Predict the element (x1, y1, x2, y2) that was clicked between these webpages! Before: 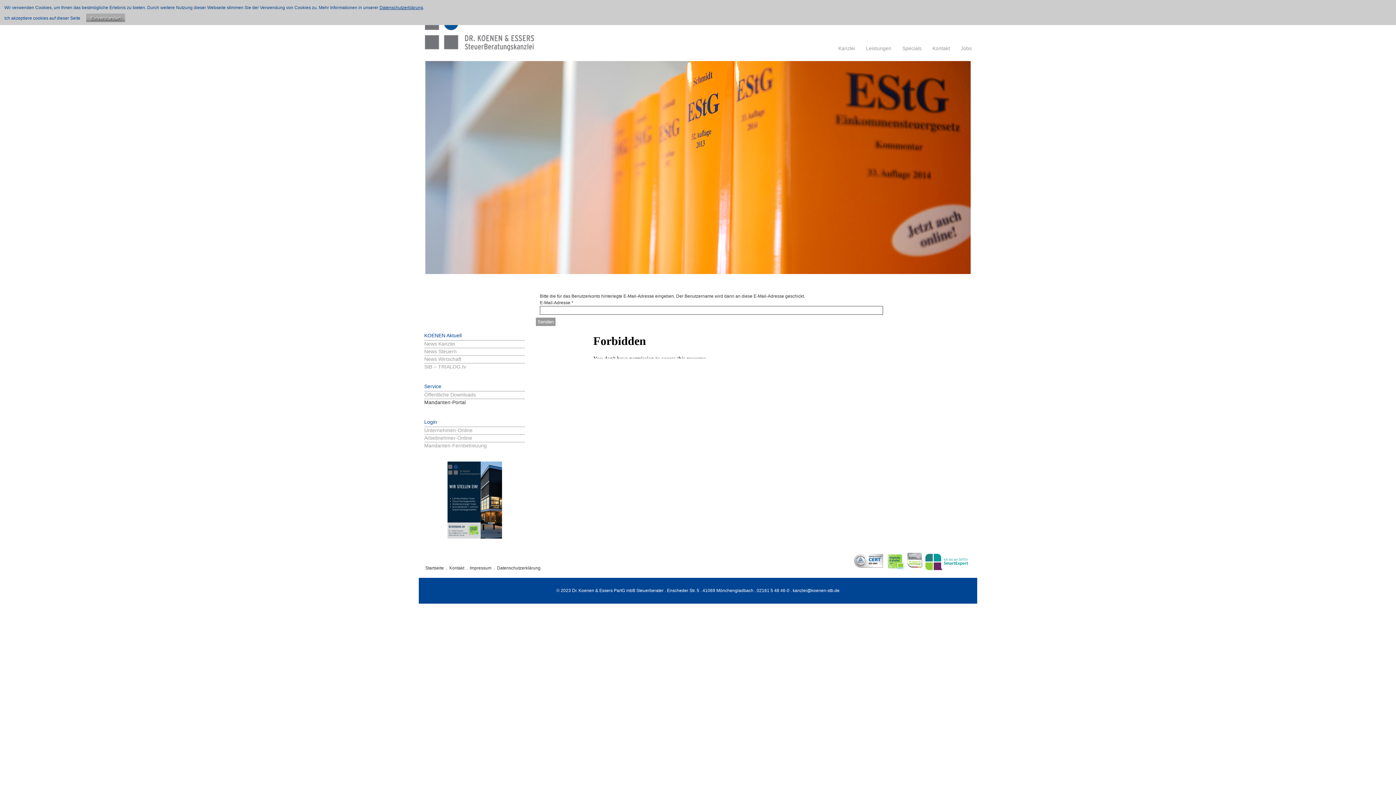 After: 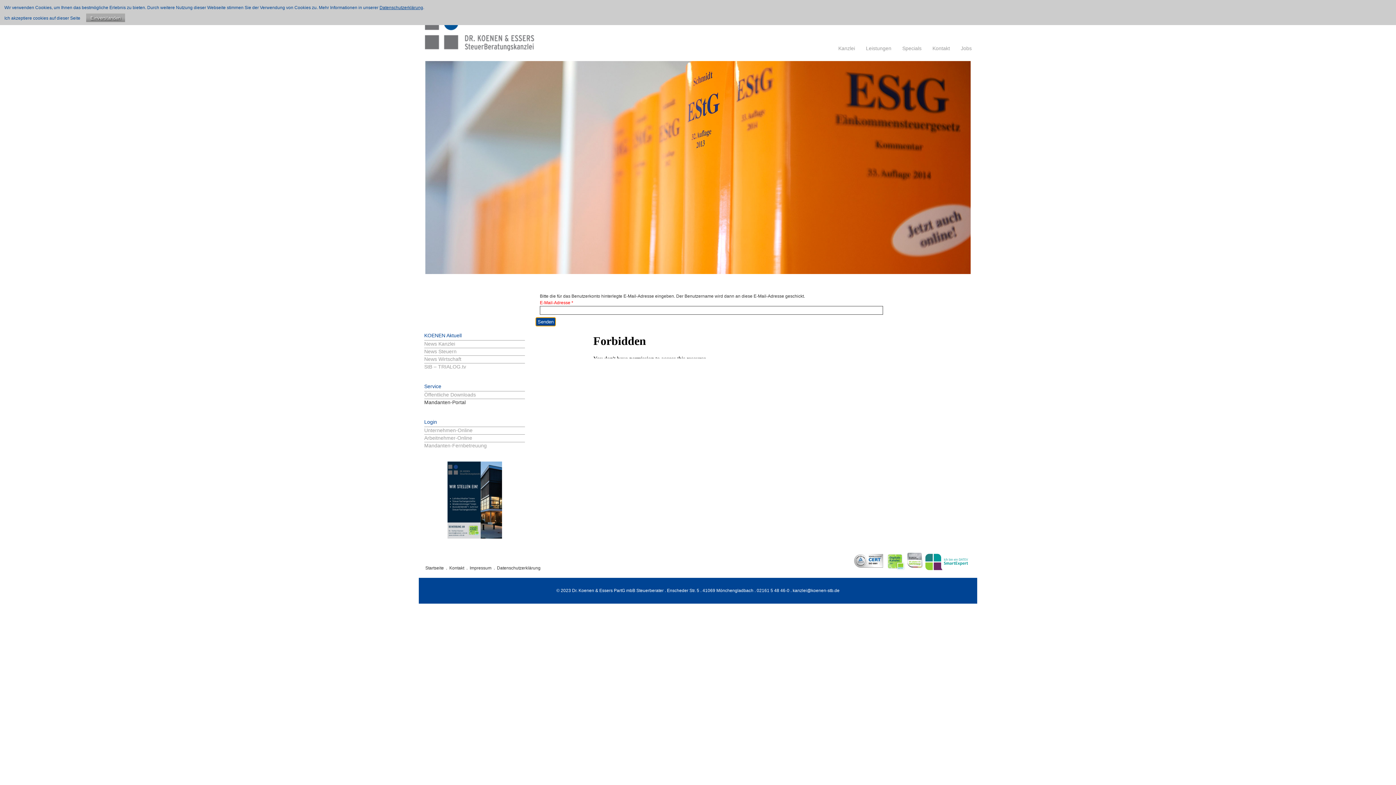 Action: bbox: (536, 317, 555, 326) label: Senden